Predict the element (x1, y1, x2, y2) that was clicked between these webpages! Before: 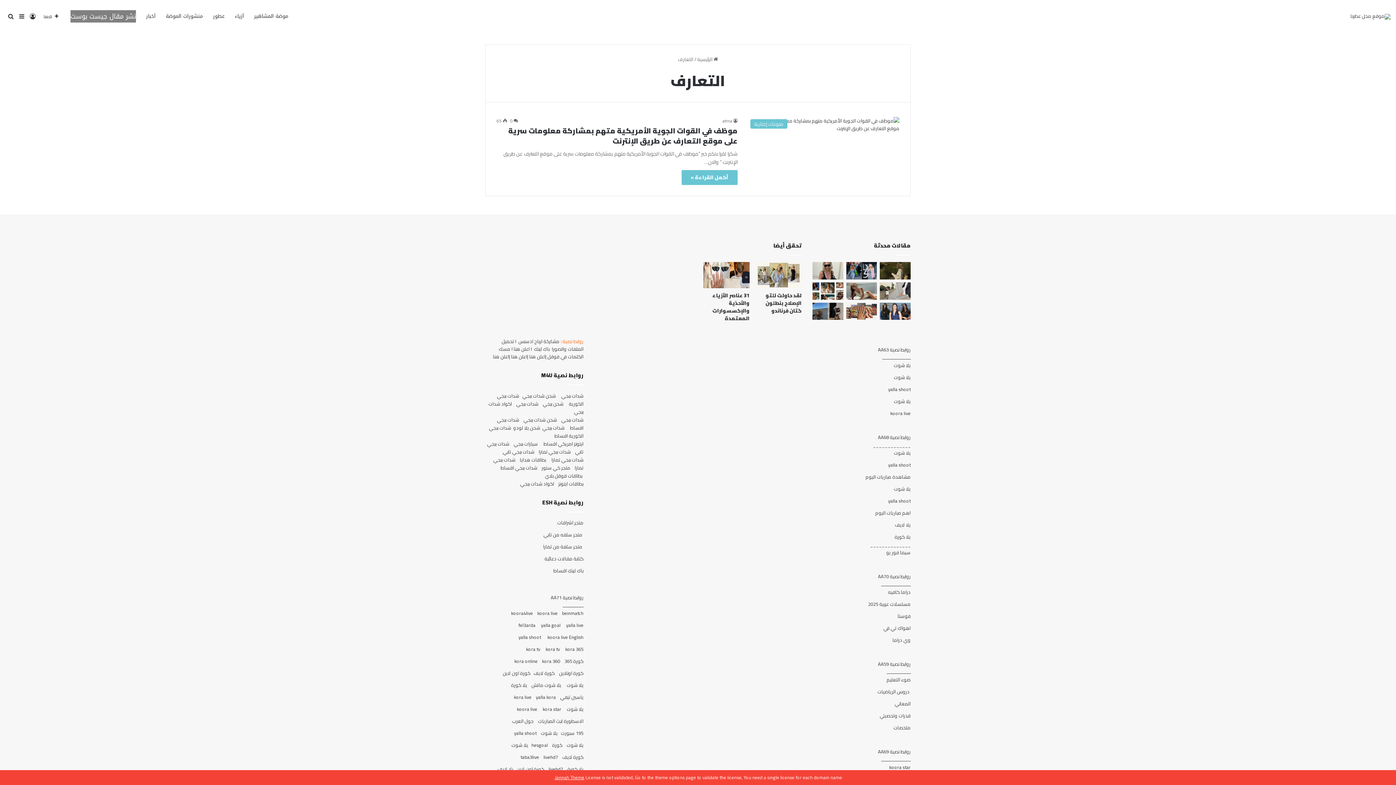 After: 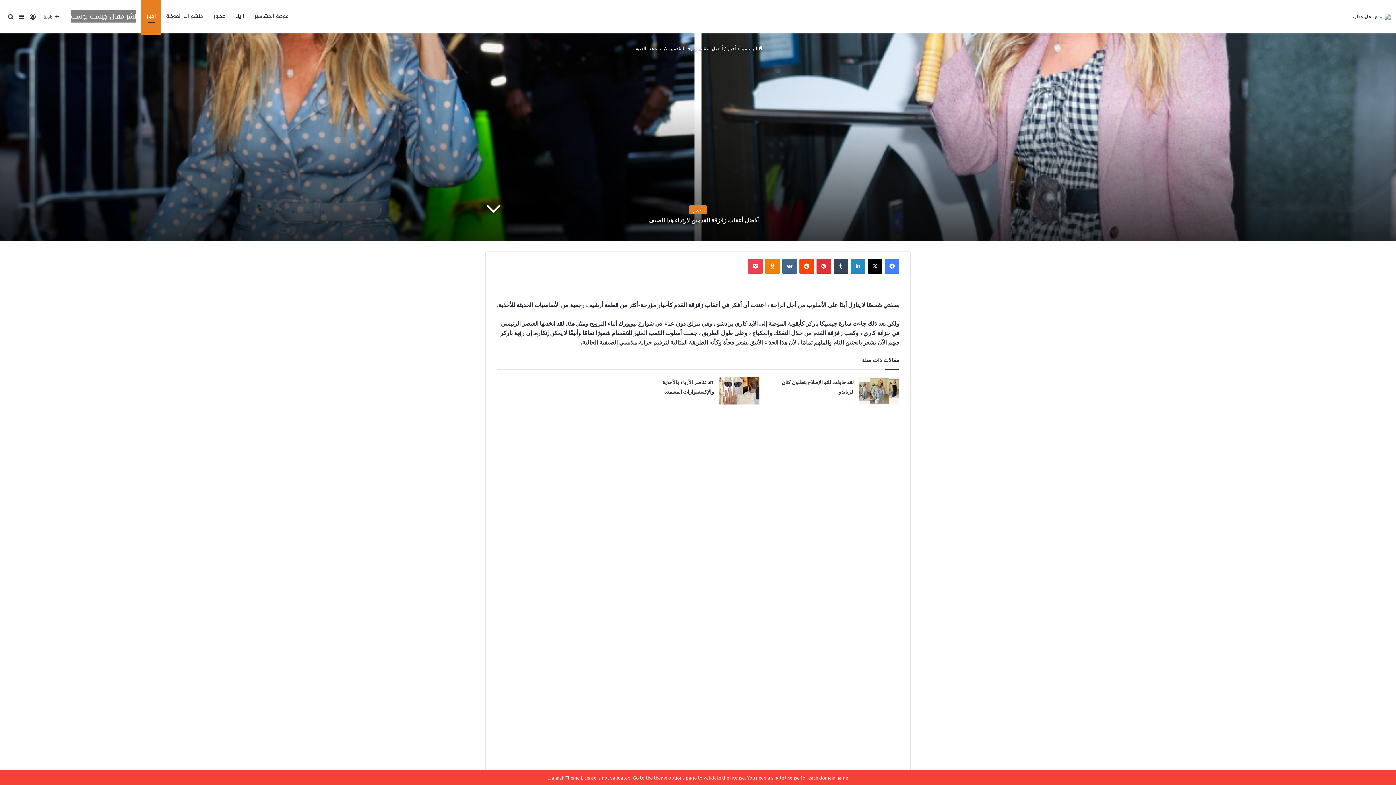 Action: label: أفضل أعقاب زقزقة القدمين لارتداء هذا الصيف bbox: (846, 262, 877, 279)